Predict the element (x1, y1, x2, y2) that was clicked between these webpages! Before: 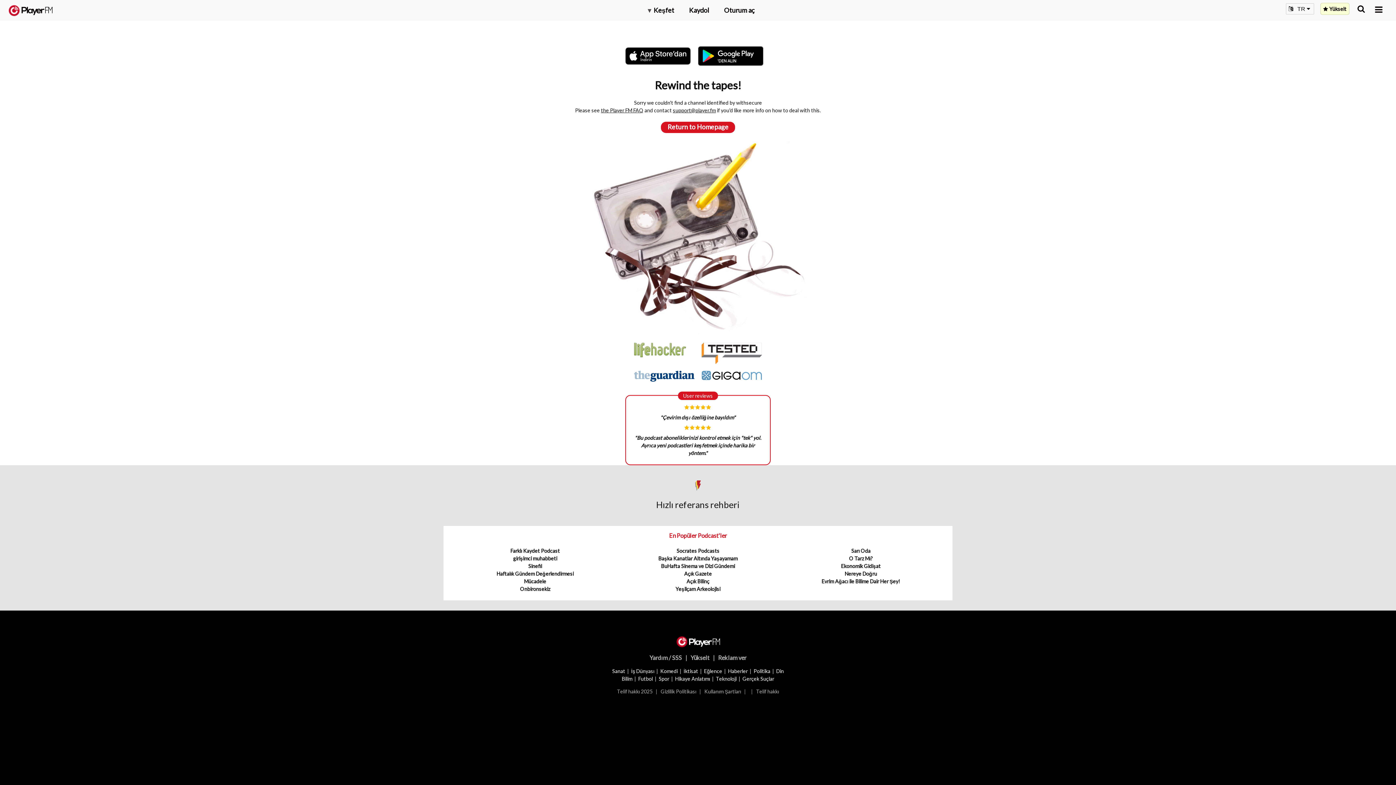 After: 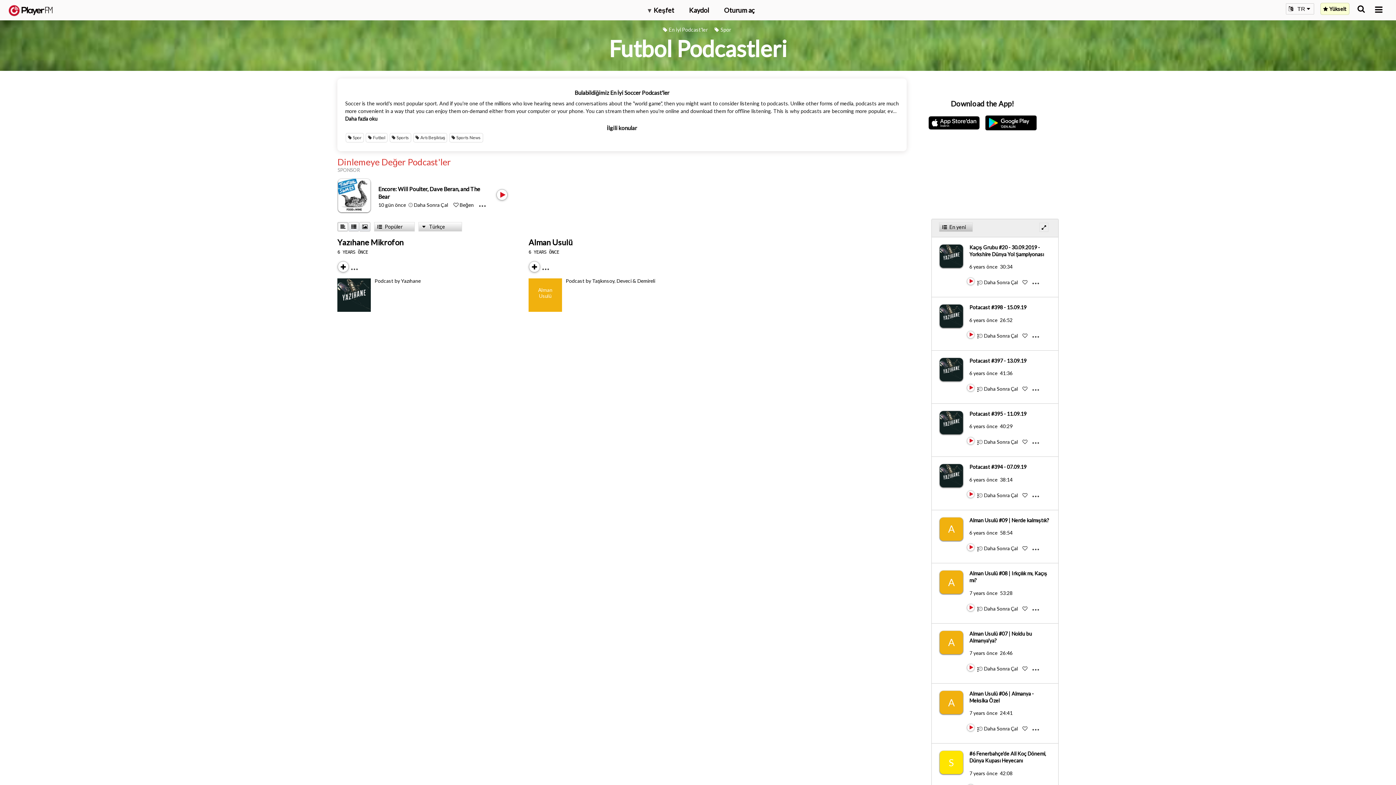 Action: label: Futbol bbox: (638, 675, 652, 682)